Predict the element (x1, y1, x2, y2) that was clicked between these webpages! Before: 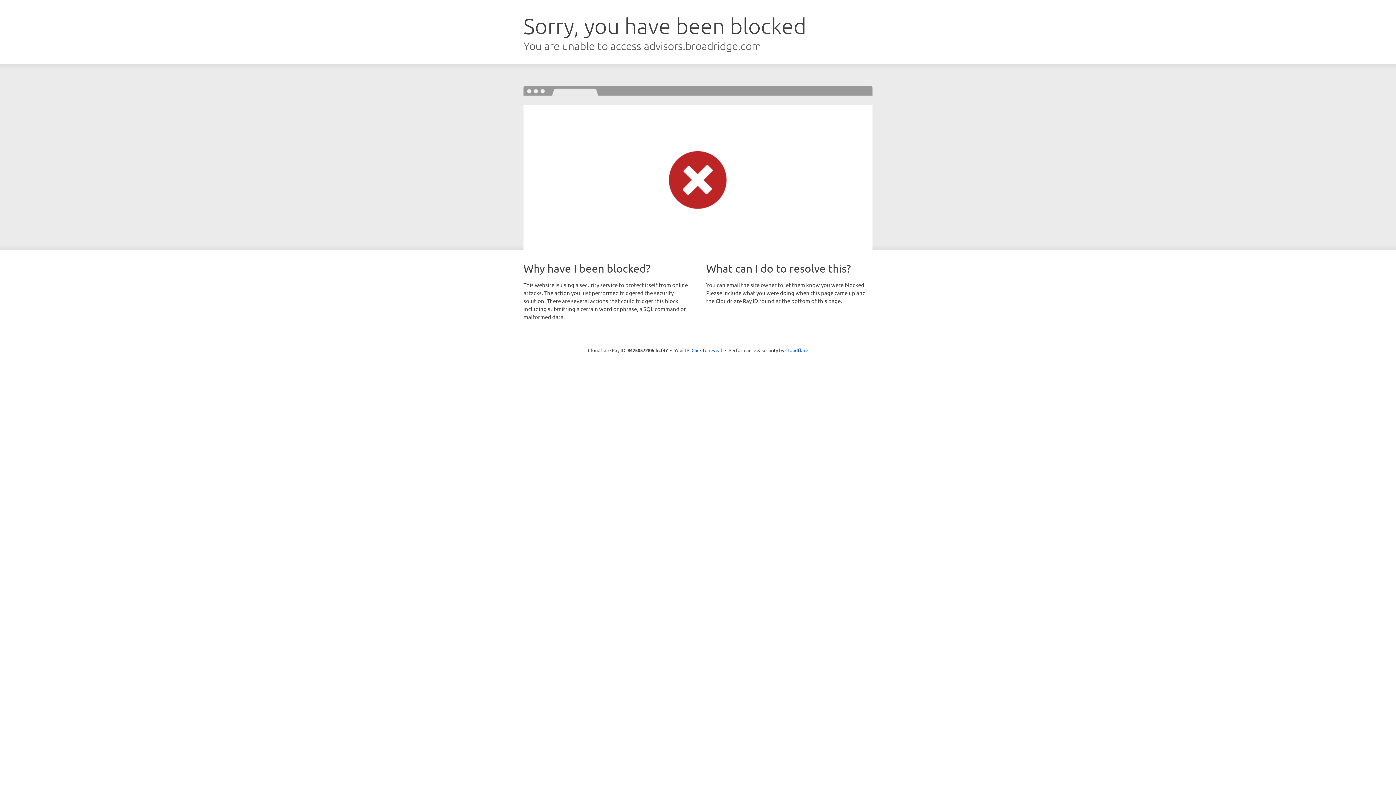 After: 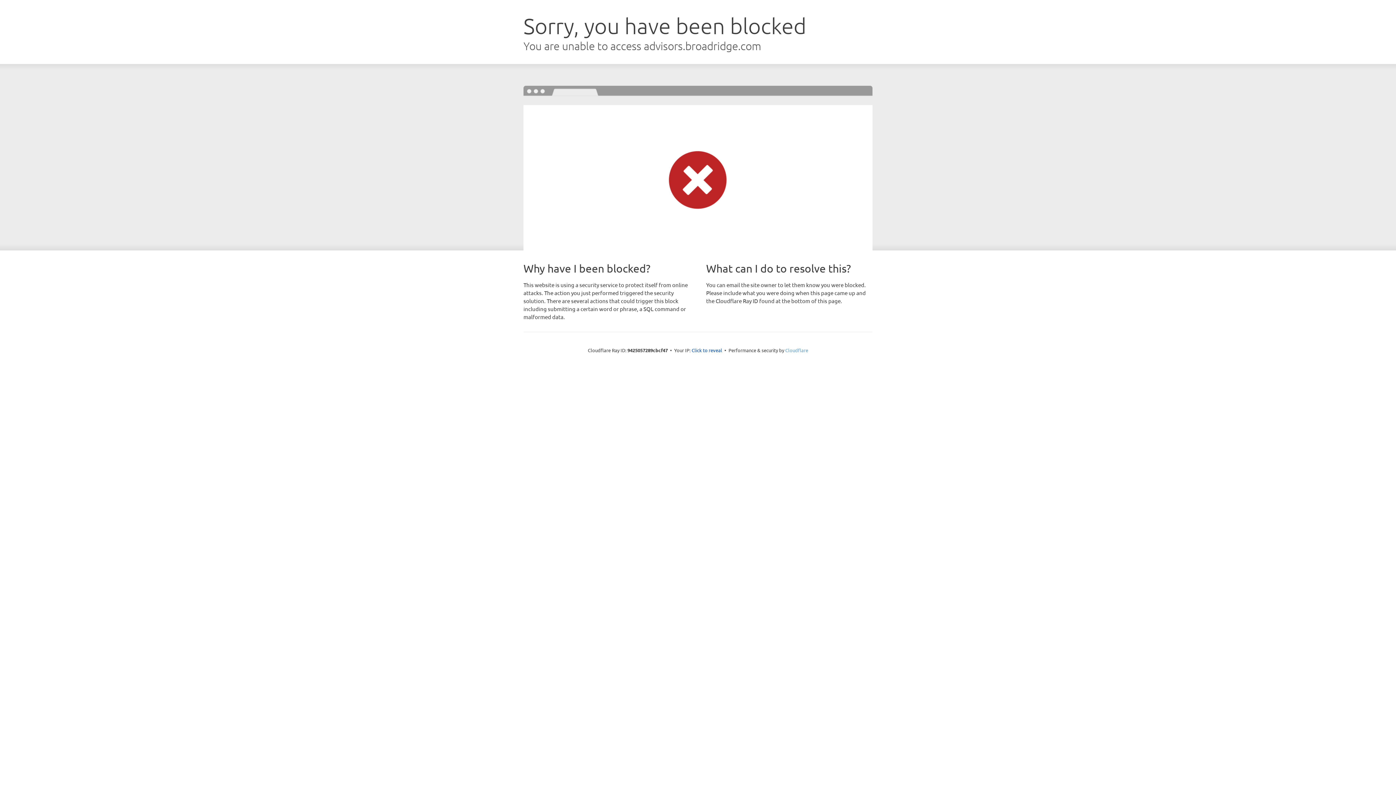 Action: bbox: (785, 347, 808, 353) label: Cloudflare